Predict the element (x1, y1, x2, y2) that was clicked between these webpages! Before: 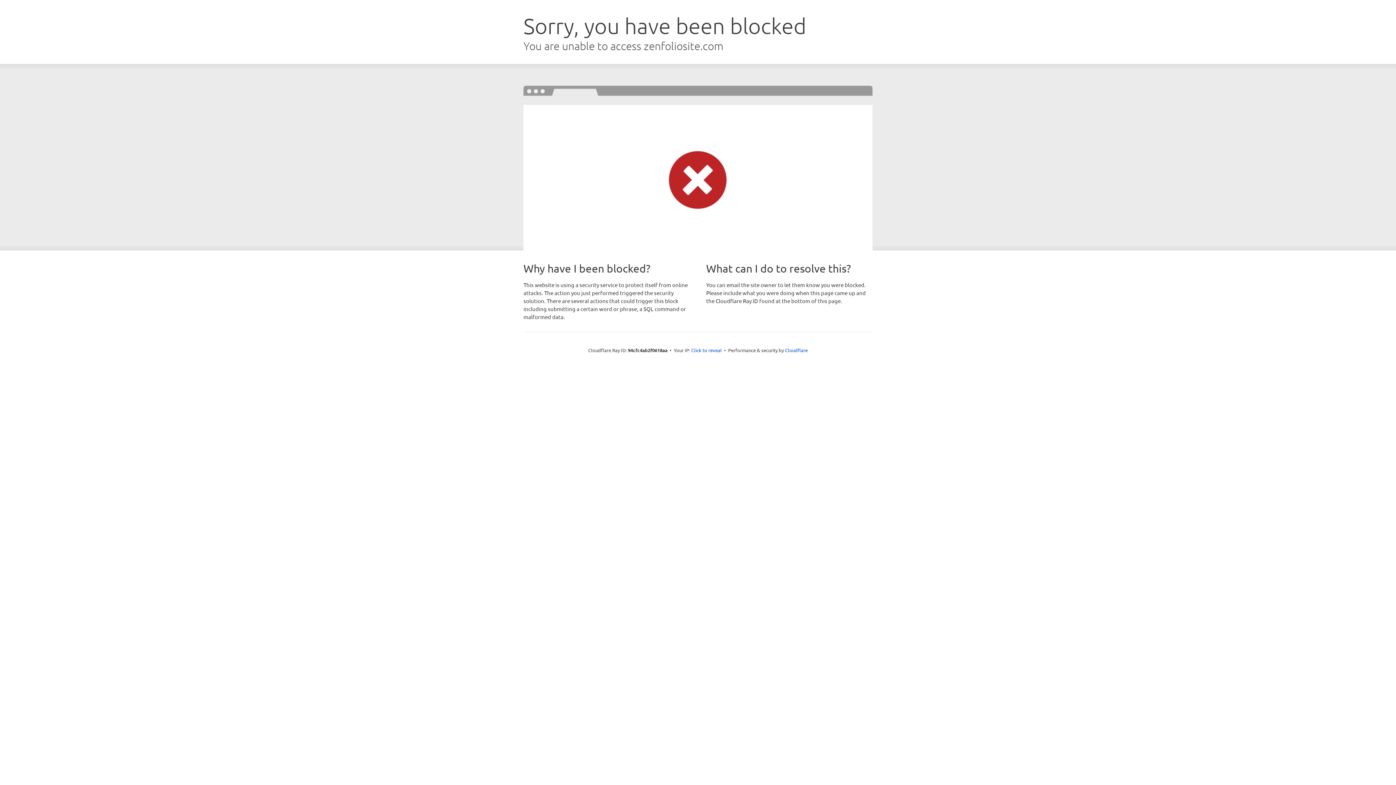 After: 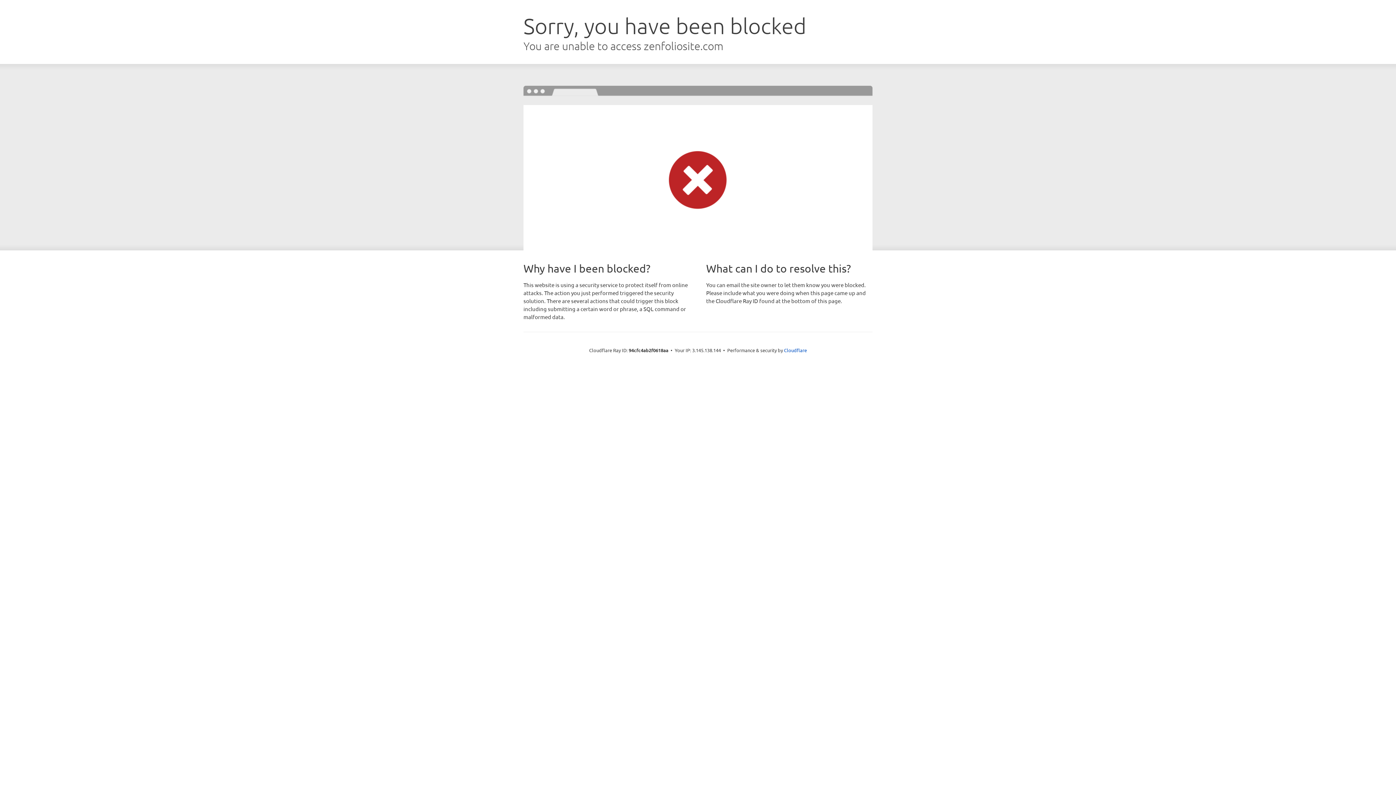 Action: label: Click to reveal bbox: (691, 346, 722, 353)